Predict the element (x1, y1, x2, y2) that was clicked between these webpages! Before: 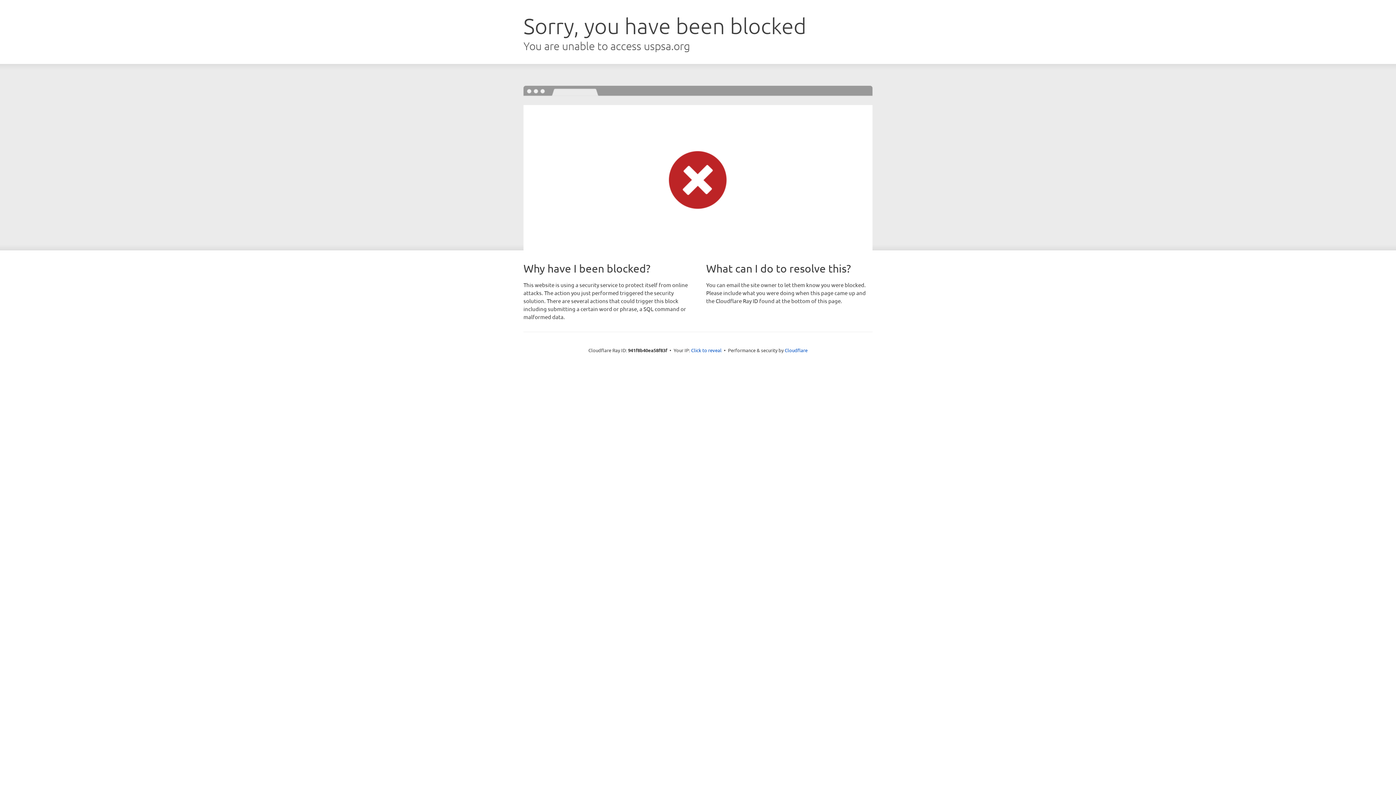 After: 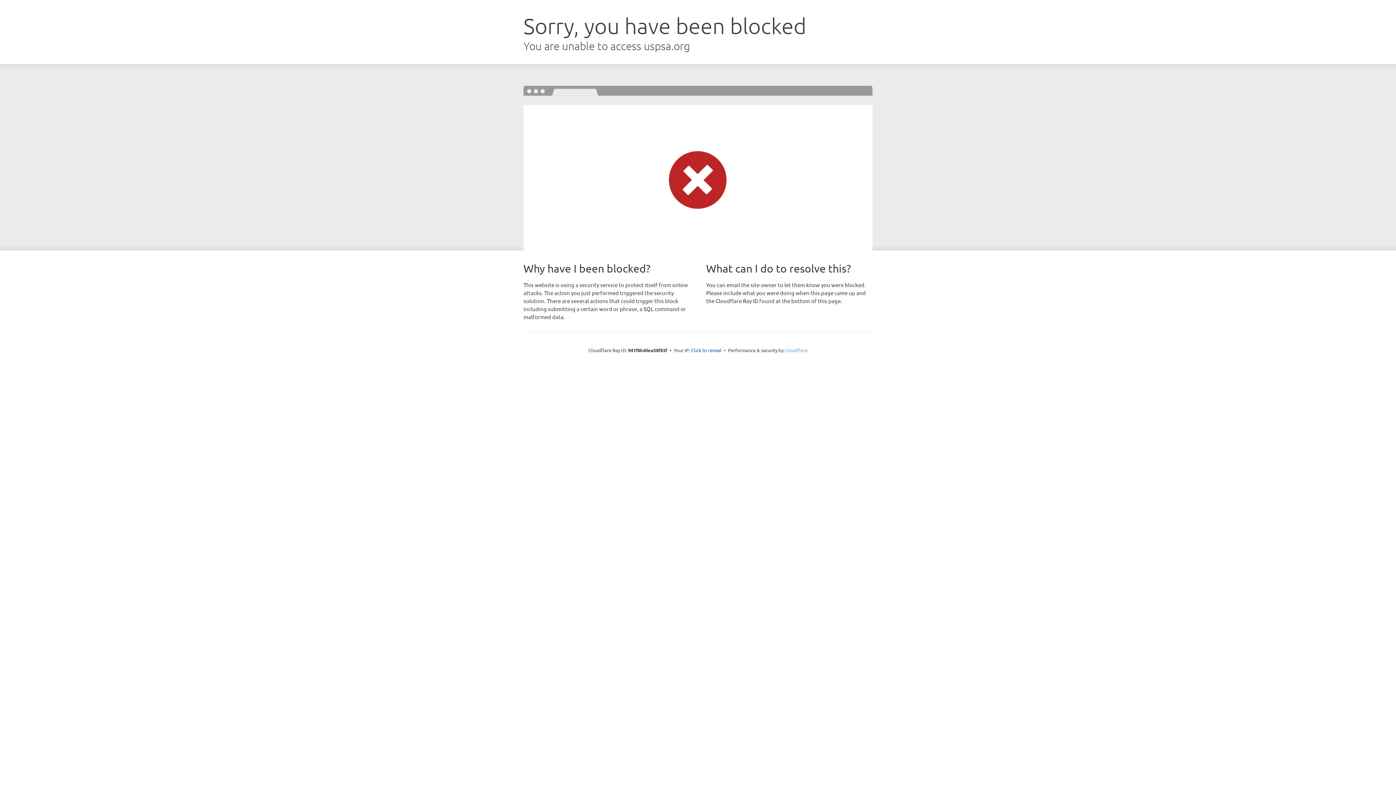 Action: bbox: (784, 347, 807, 353) label: Cloudflare